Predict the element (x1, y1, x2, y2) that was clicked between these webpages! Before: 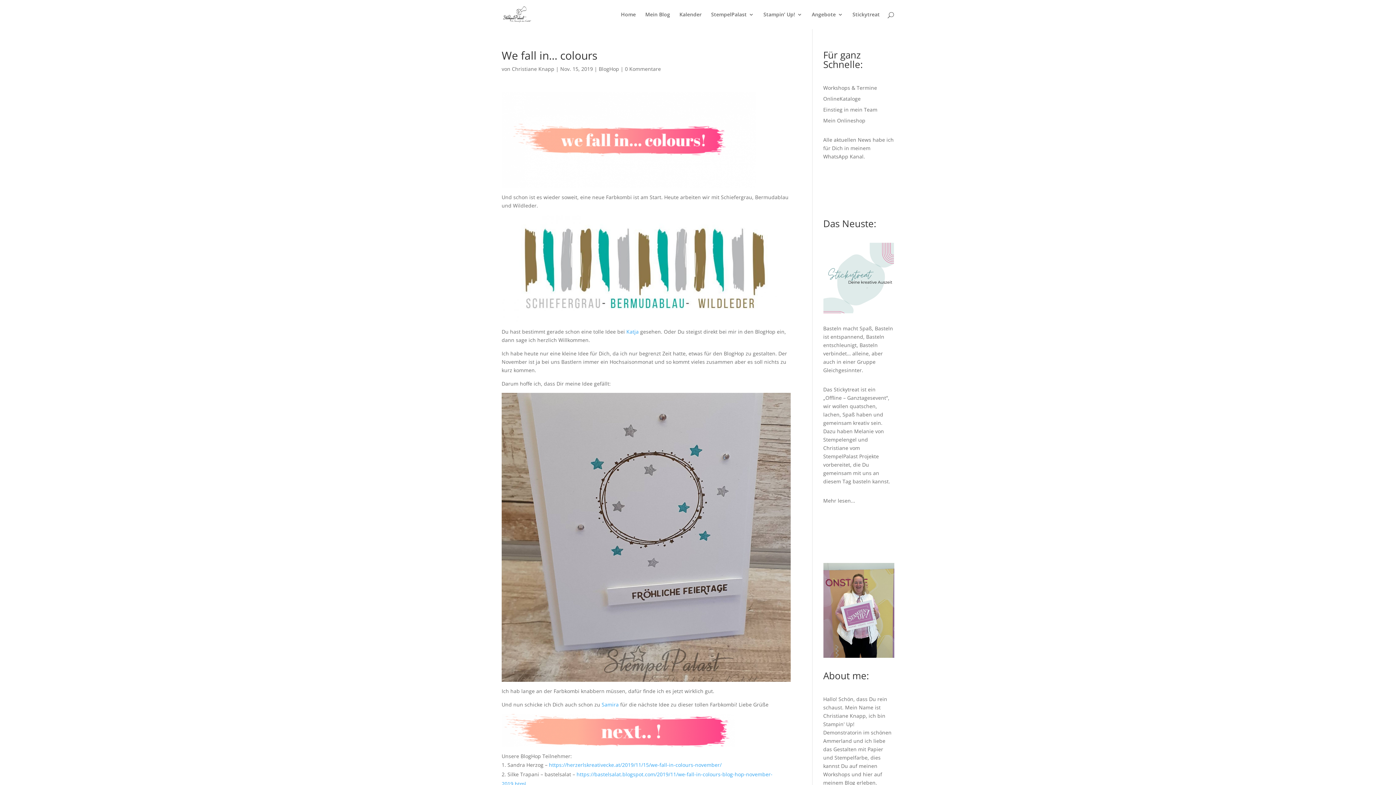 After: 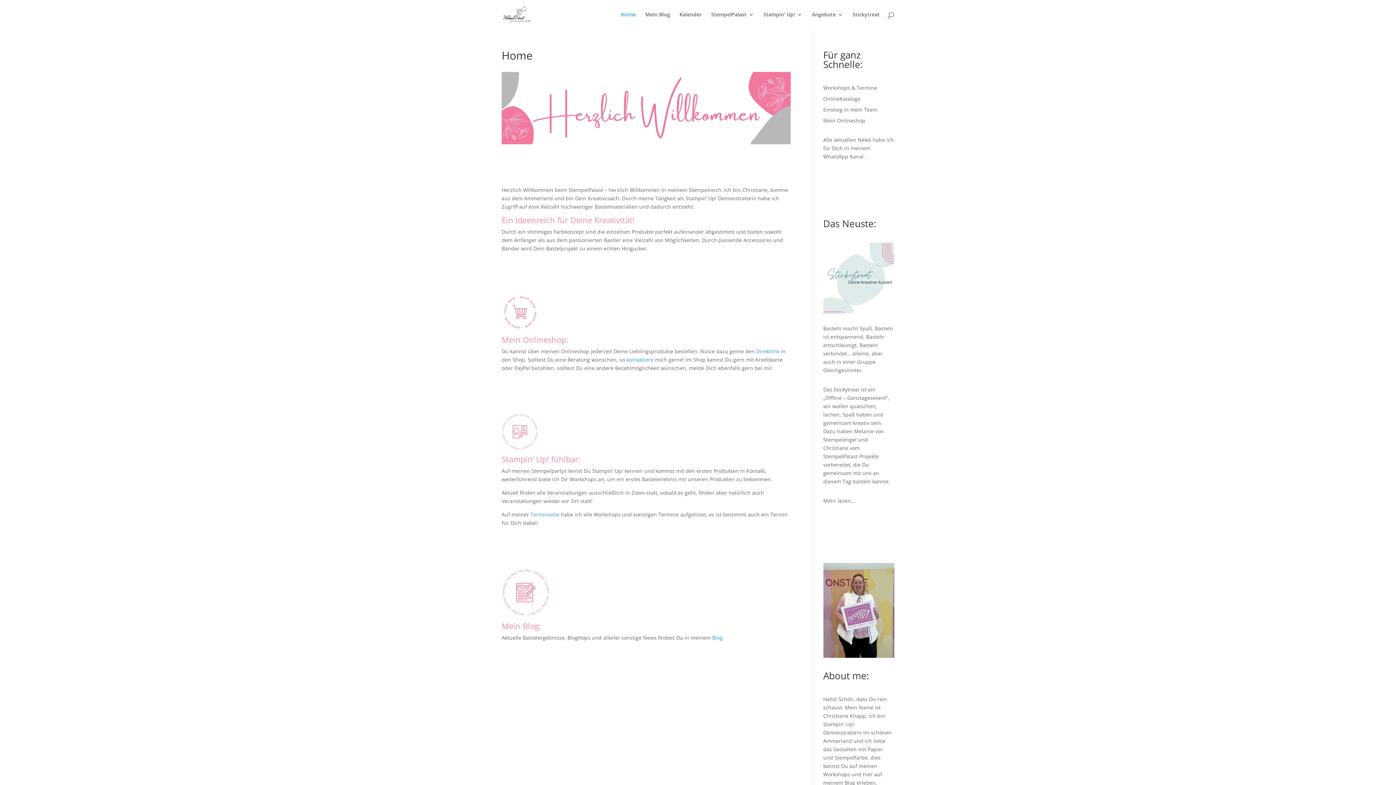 Action: label: Home bbox: (621, 12, 636, 29)